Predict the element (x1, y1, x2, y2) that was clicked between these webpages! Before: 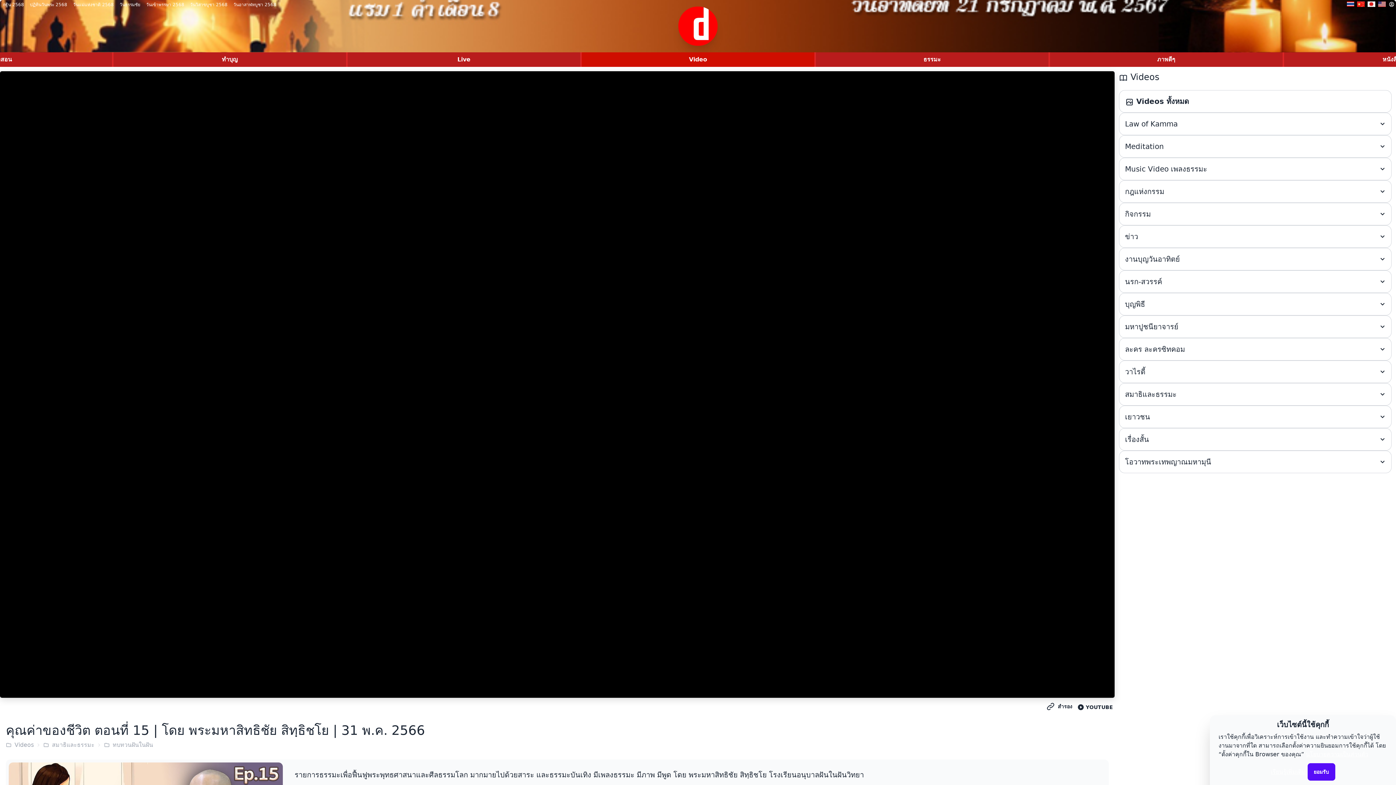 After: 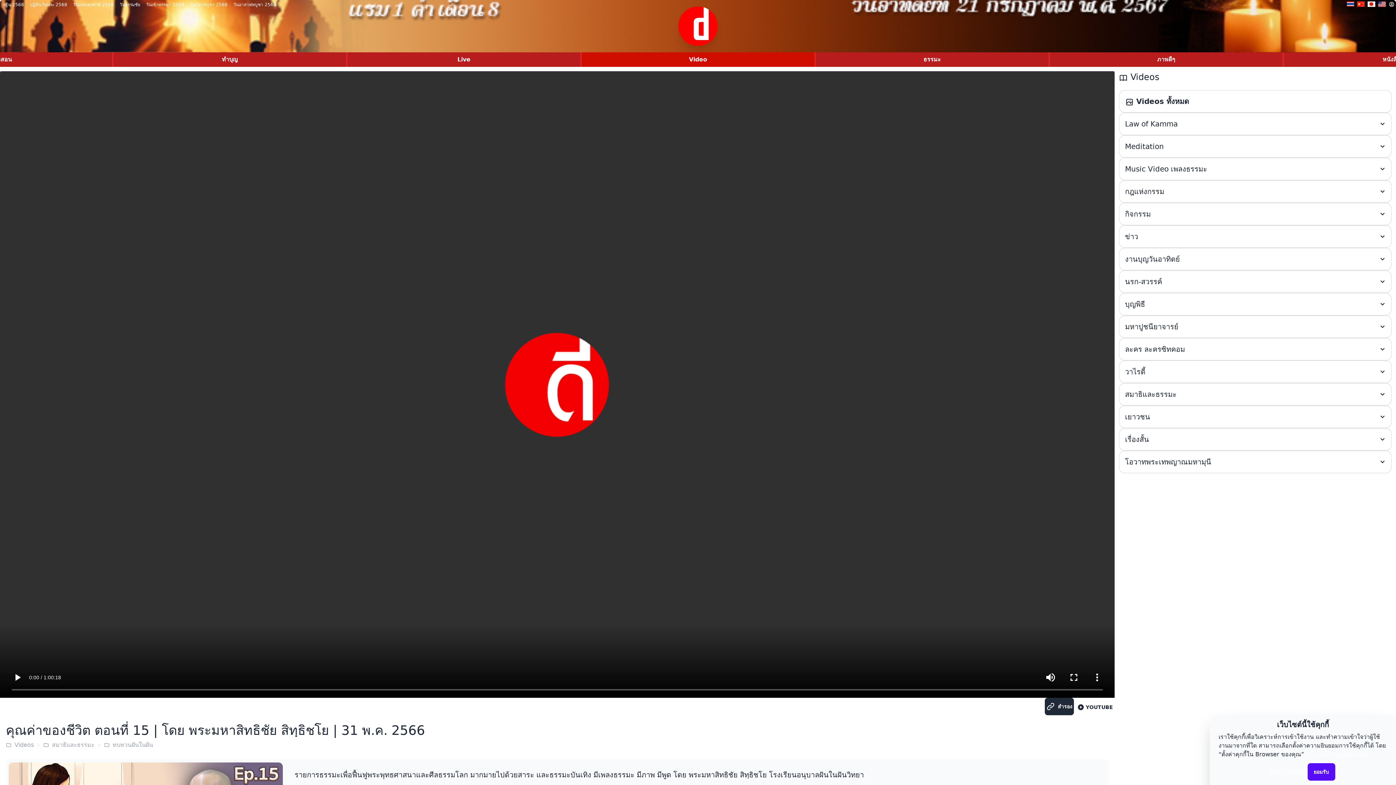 Action: label: สำรอง bbox: (1044, 698, 1074, 715)